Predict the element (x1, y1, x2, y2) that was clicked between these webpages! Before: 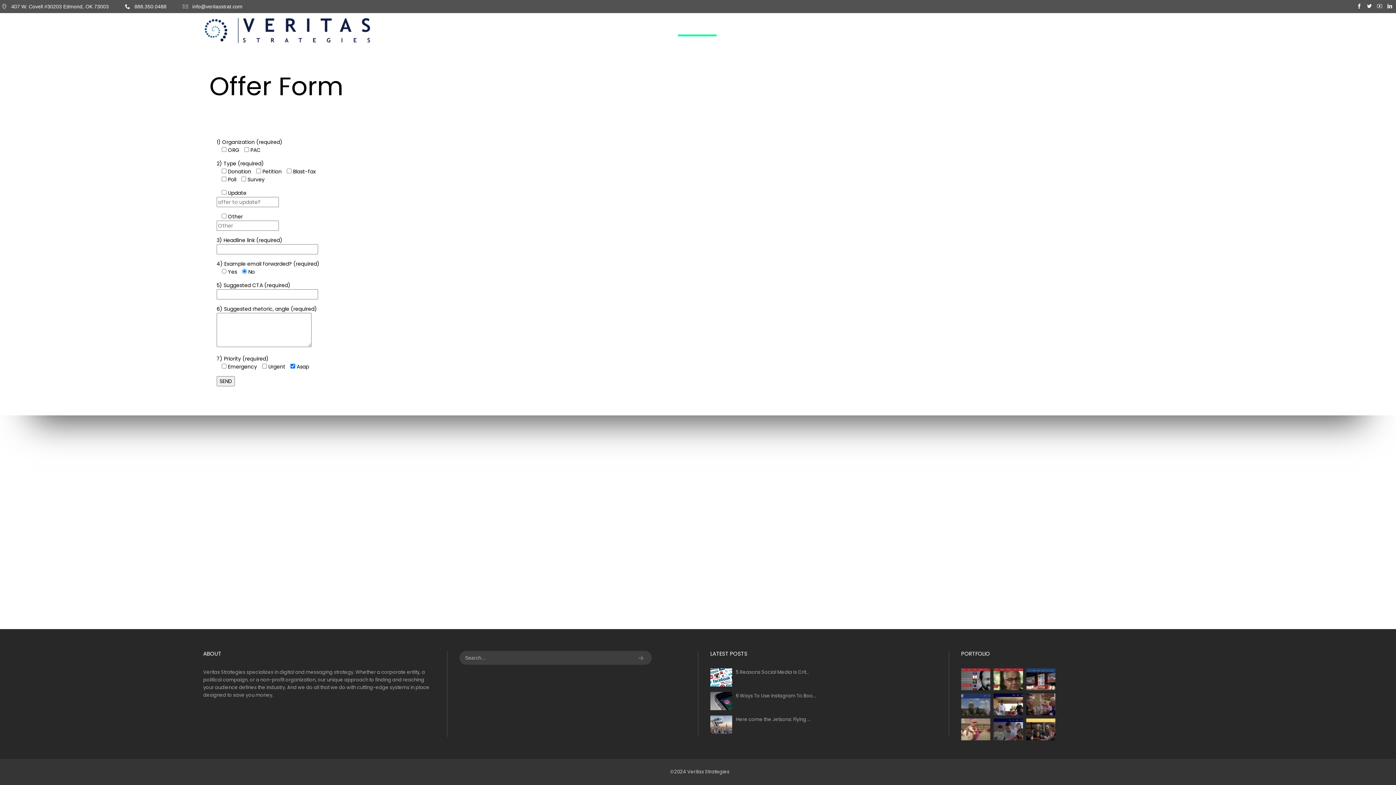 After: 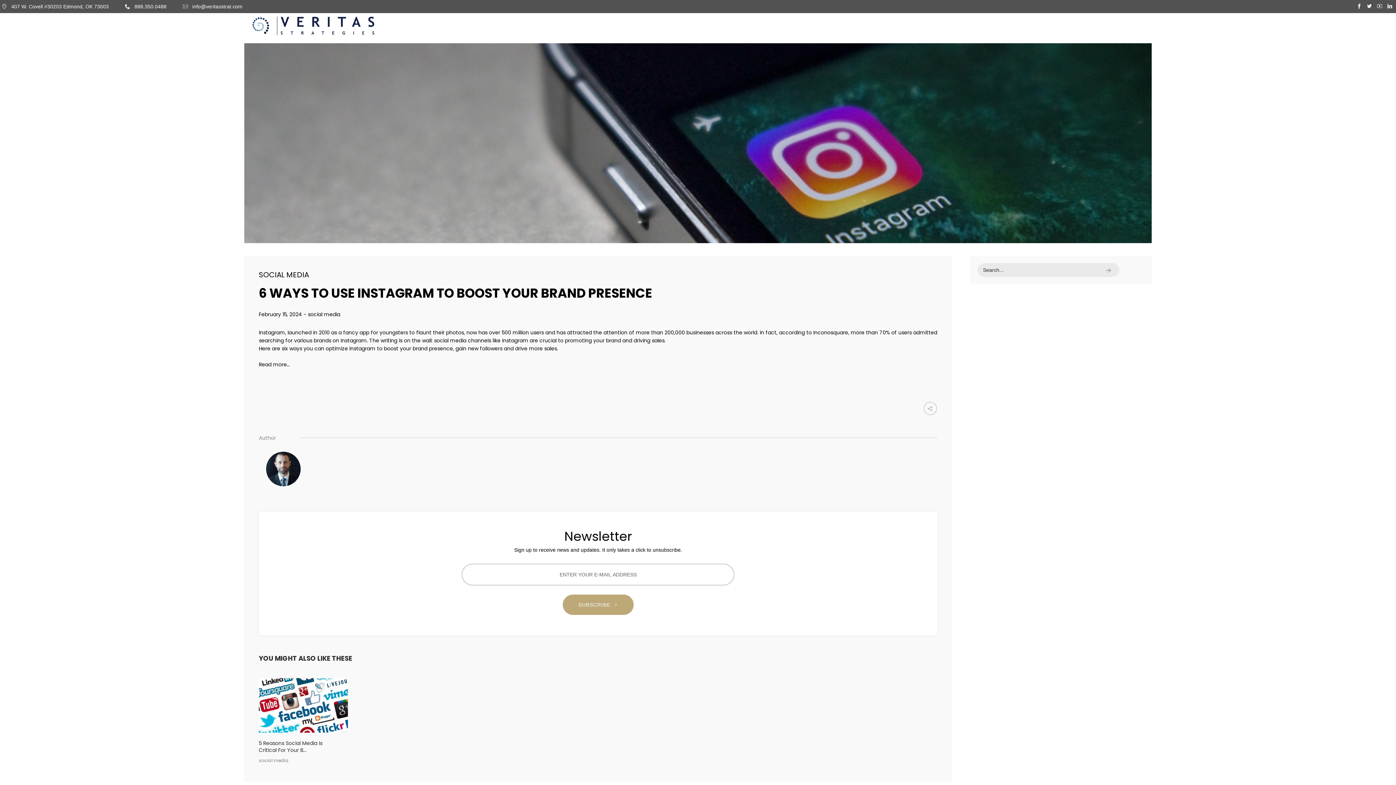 Action: bbox: (710, 692, 732, 710)